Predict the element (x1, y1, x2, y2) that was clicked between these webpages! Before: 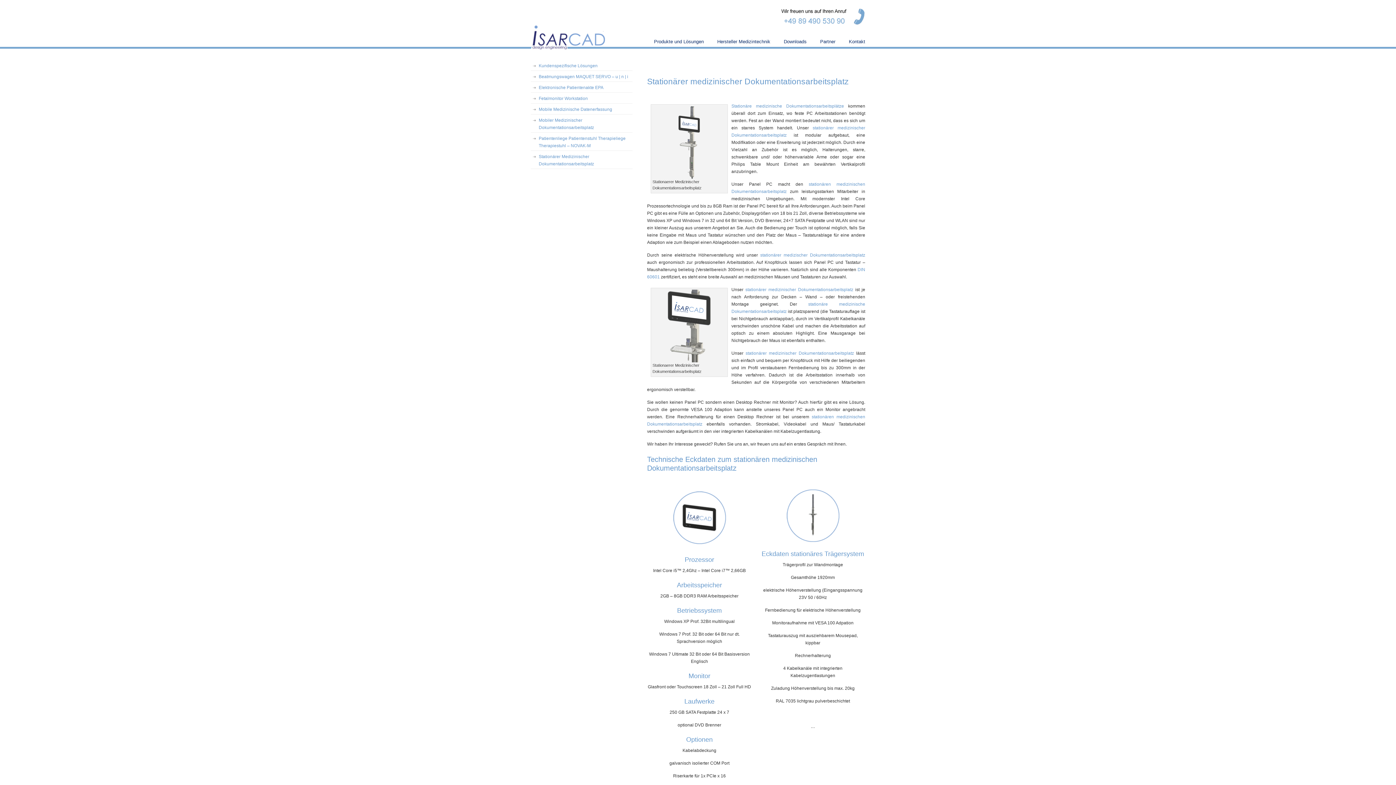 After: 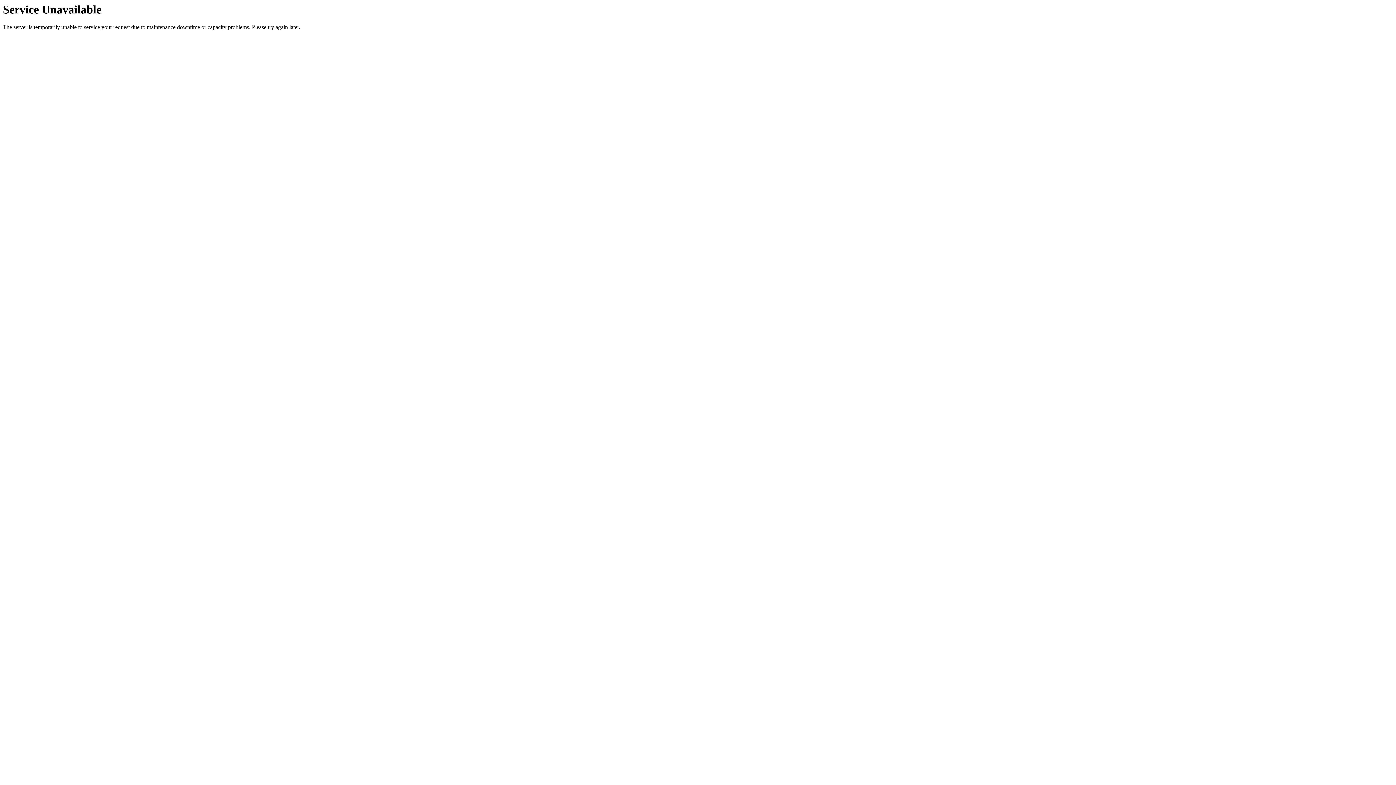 Action: bbox: (813, 34, 842, 49) label: Partner